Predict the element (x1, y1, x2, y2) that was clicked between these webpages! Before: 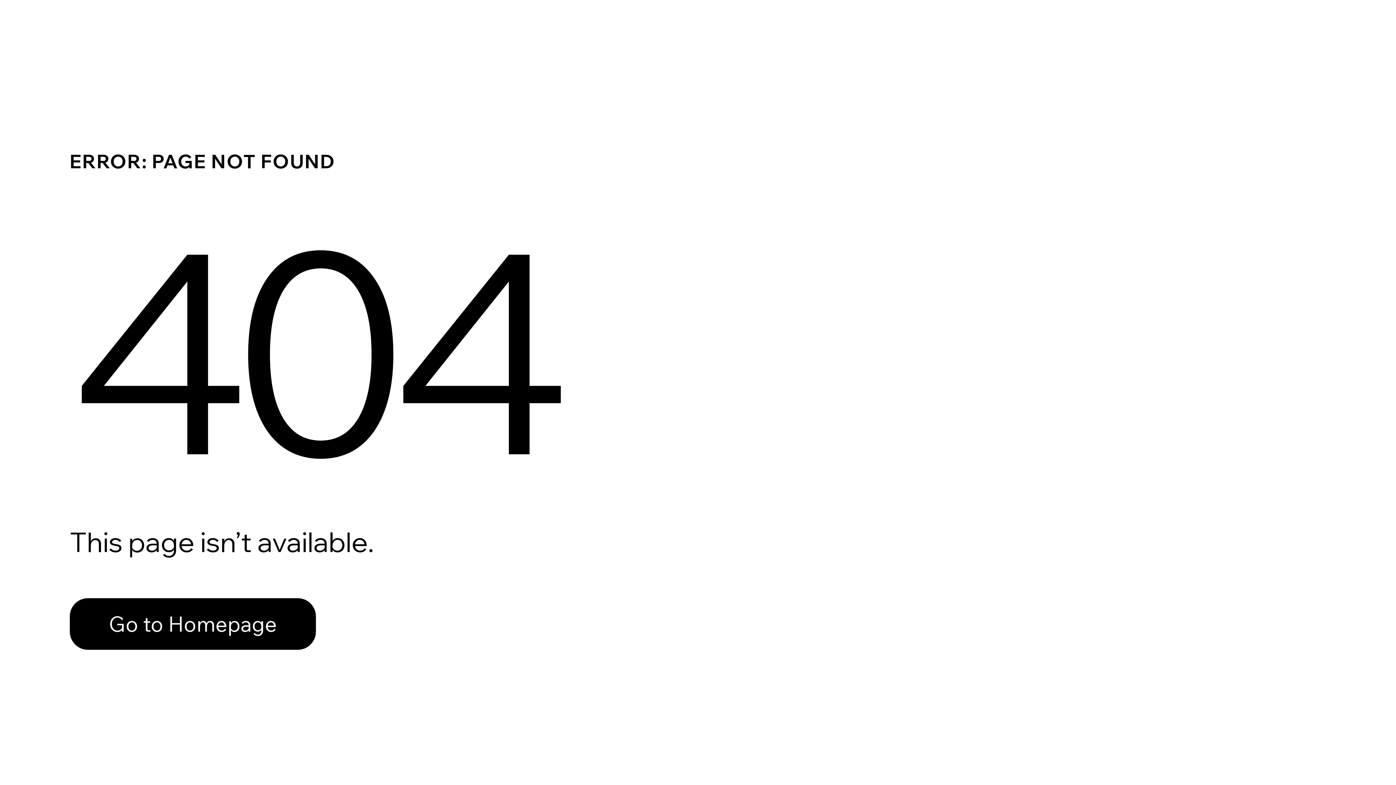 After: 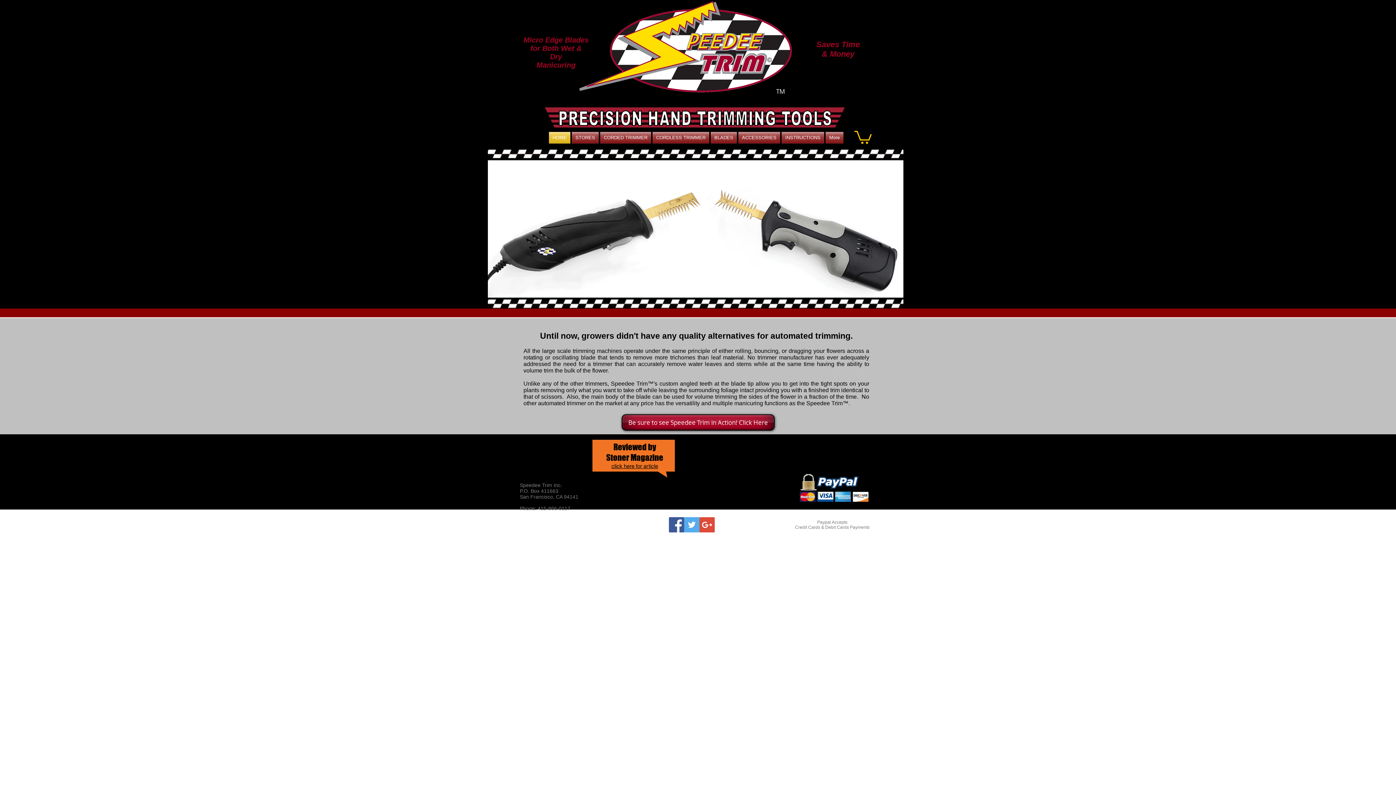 Action: label: Go to Homepage bbox: (69, 582, 768, 659)